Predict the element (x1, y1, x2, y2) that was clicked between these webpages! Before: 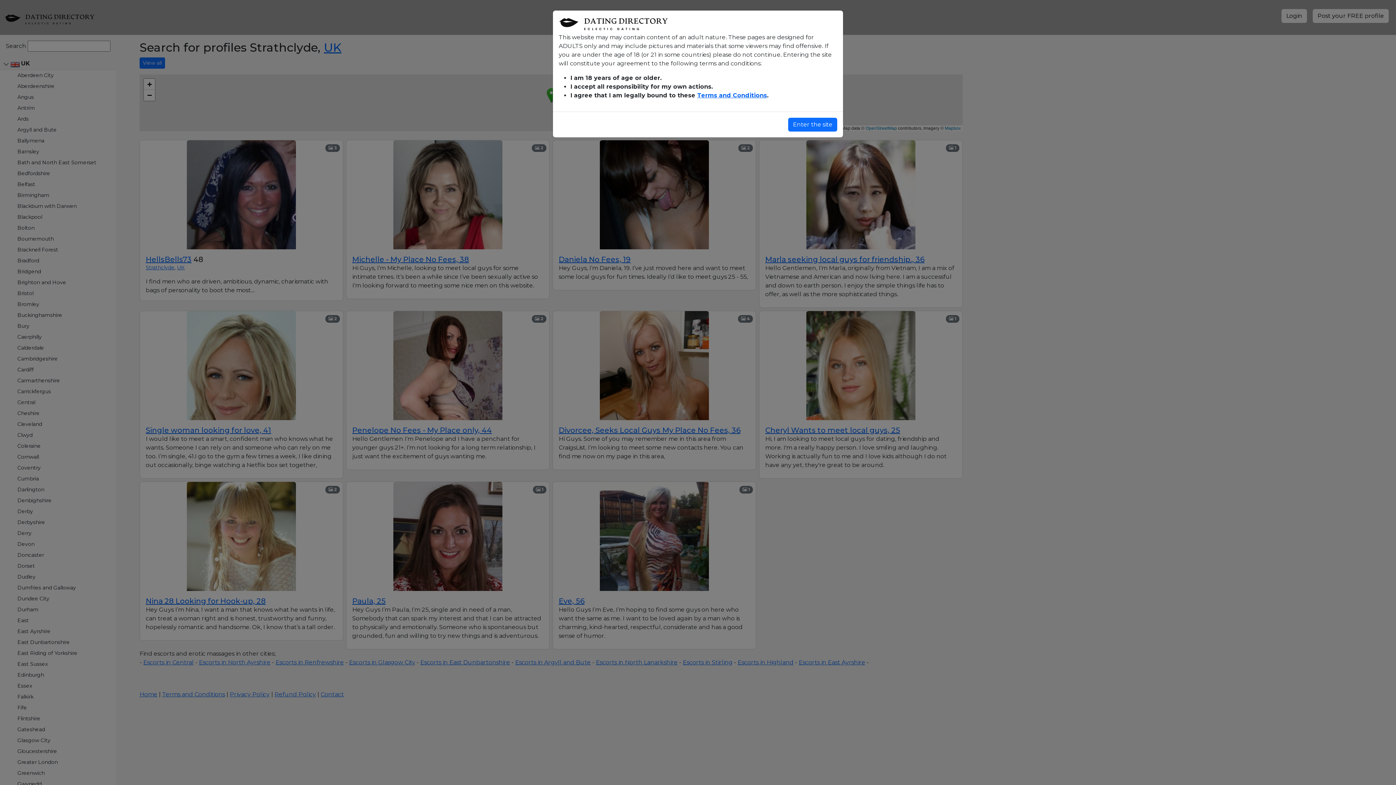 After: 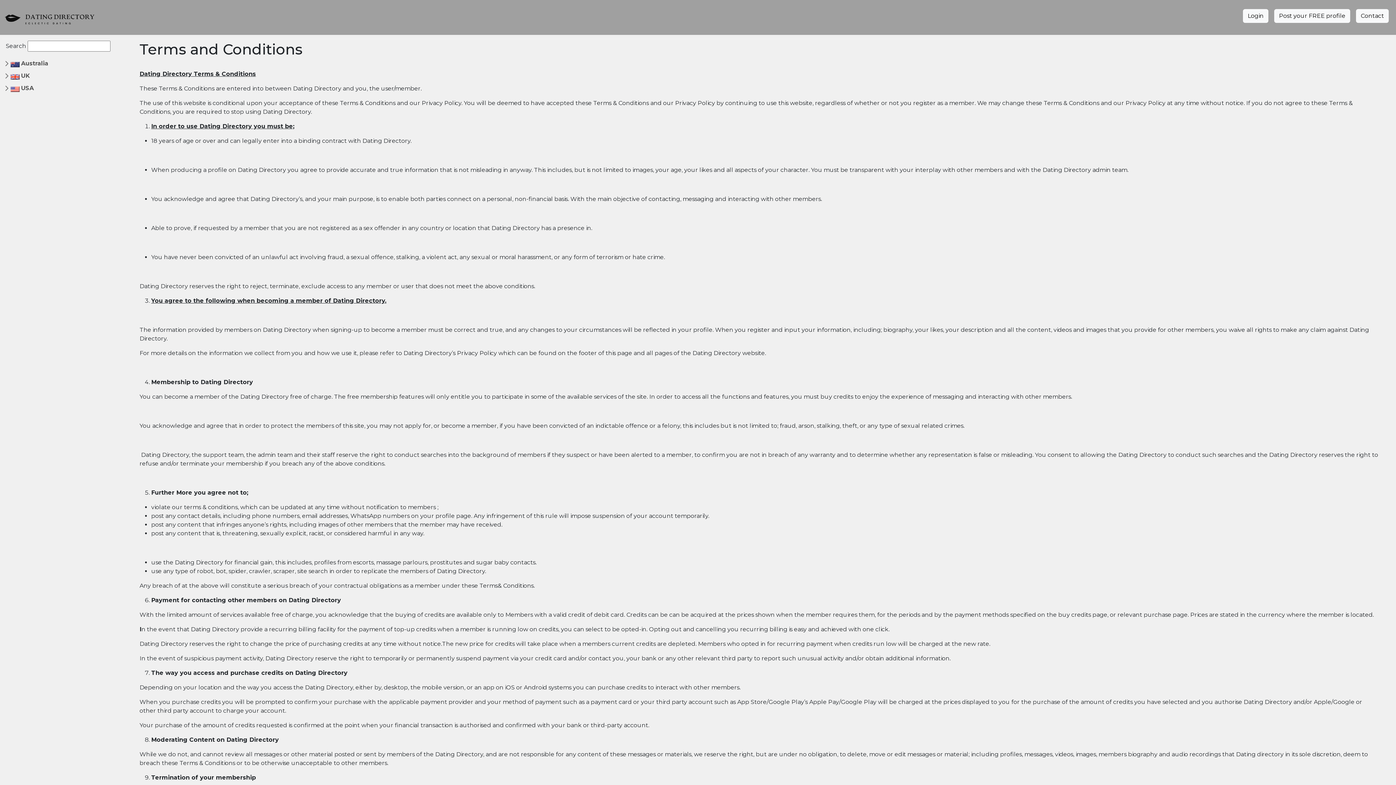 Action: label: Terms and Conditions bbox: (697, 92, 767, 98)